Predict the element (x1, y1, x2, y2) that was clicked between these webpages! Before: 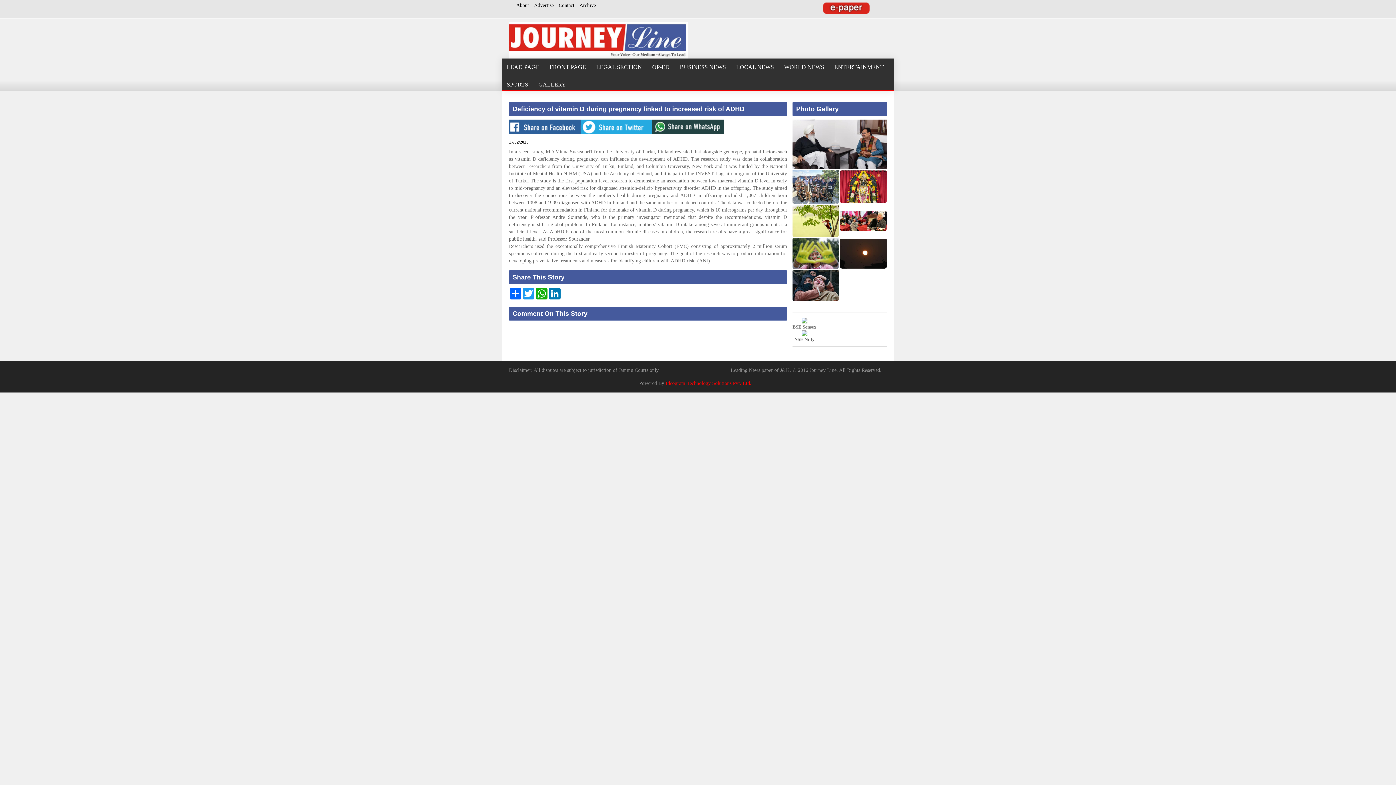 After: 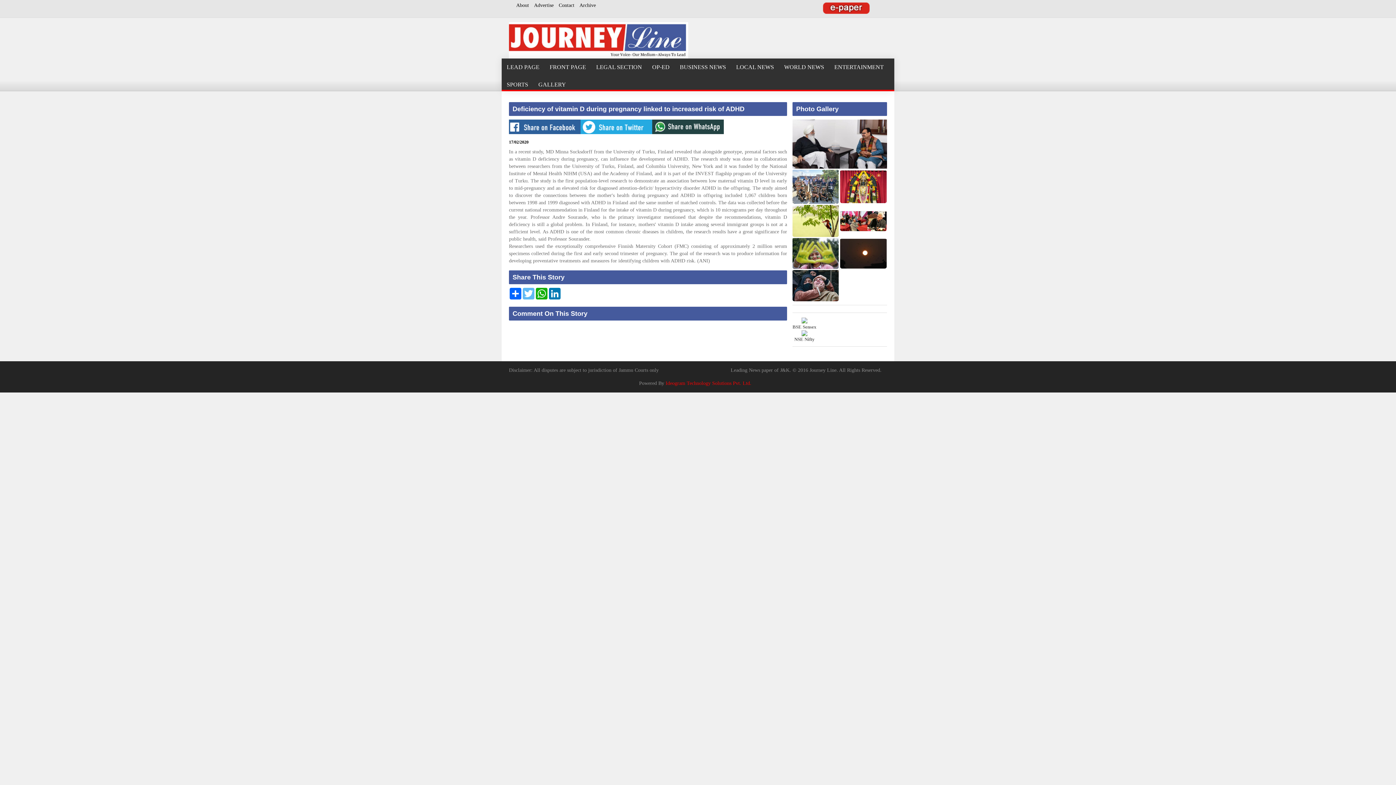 Action: bbox: (522, 288, 535, 299) label: Twitter